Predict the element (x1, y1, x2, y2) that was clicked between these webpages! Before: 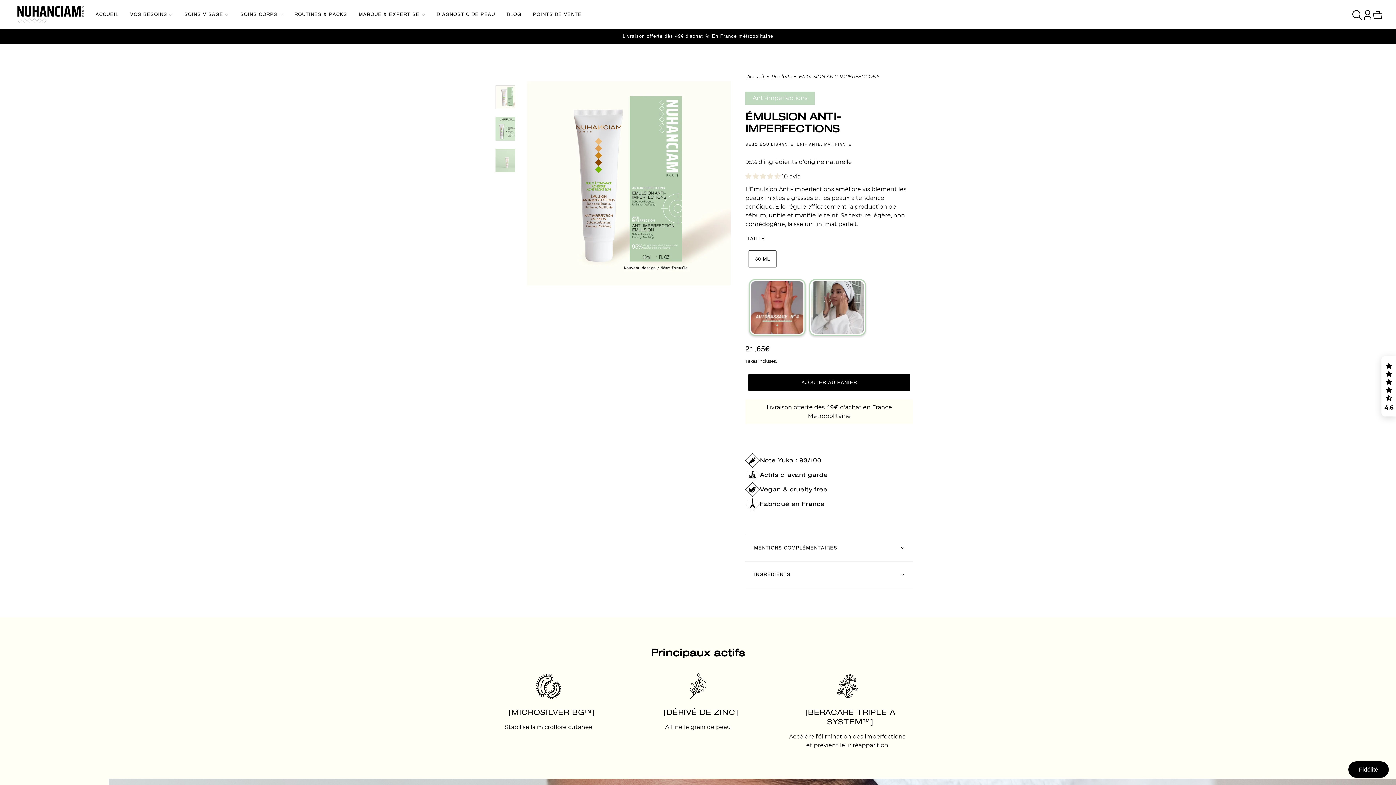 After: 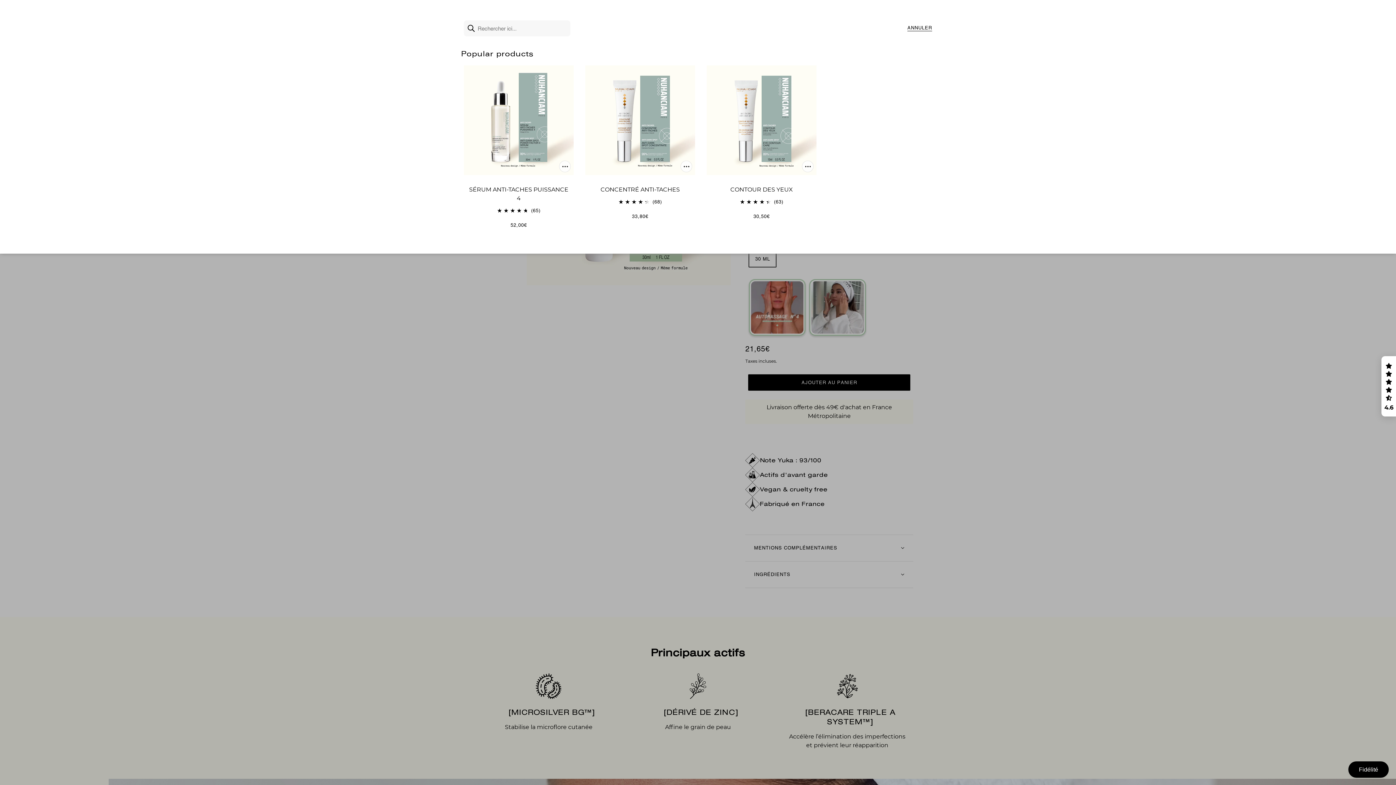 Action: label: RECHERCHER bbox: (1352, 9, 1362, 19)